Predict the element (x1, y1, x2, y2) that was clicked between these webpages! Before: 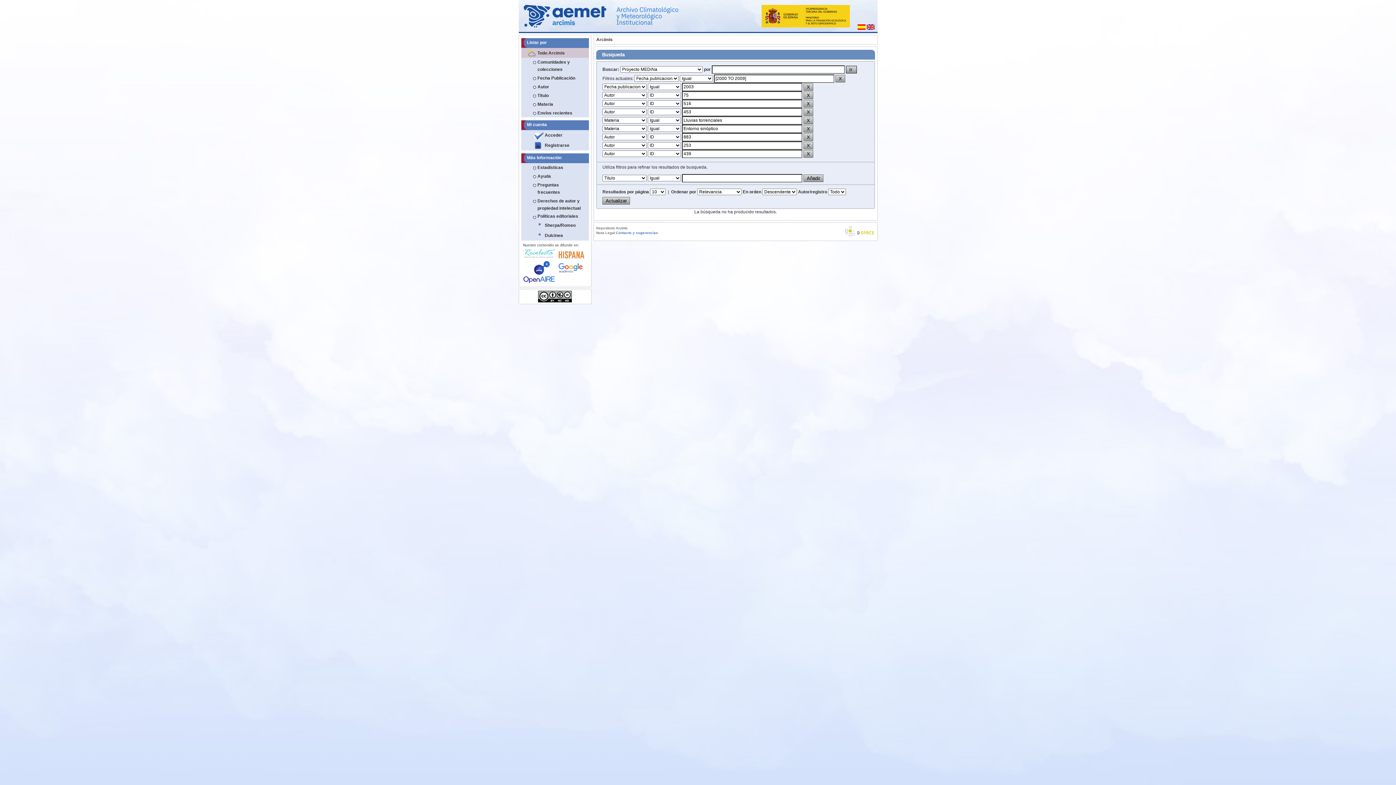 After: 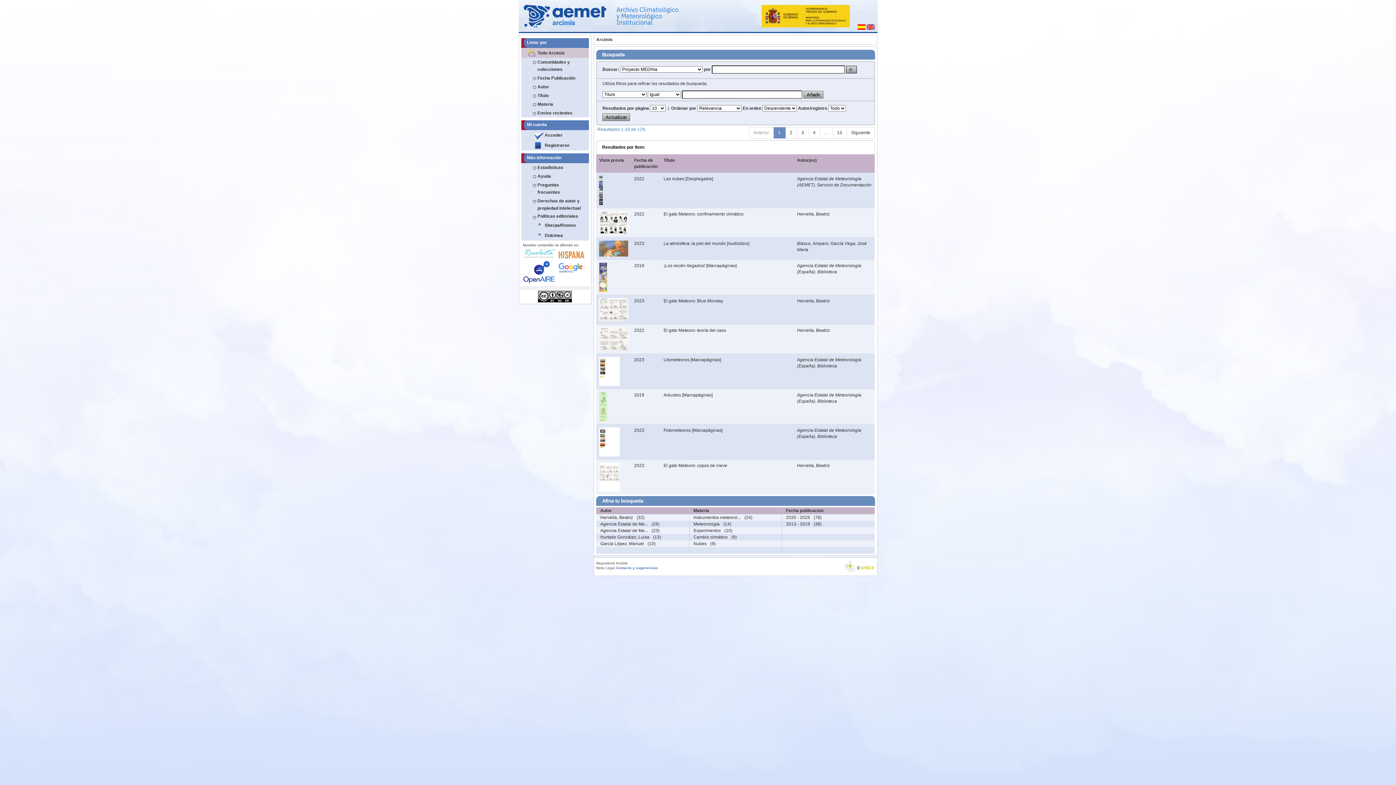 Action: label:   bbox: (857, 24, 866, 29)